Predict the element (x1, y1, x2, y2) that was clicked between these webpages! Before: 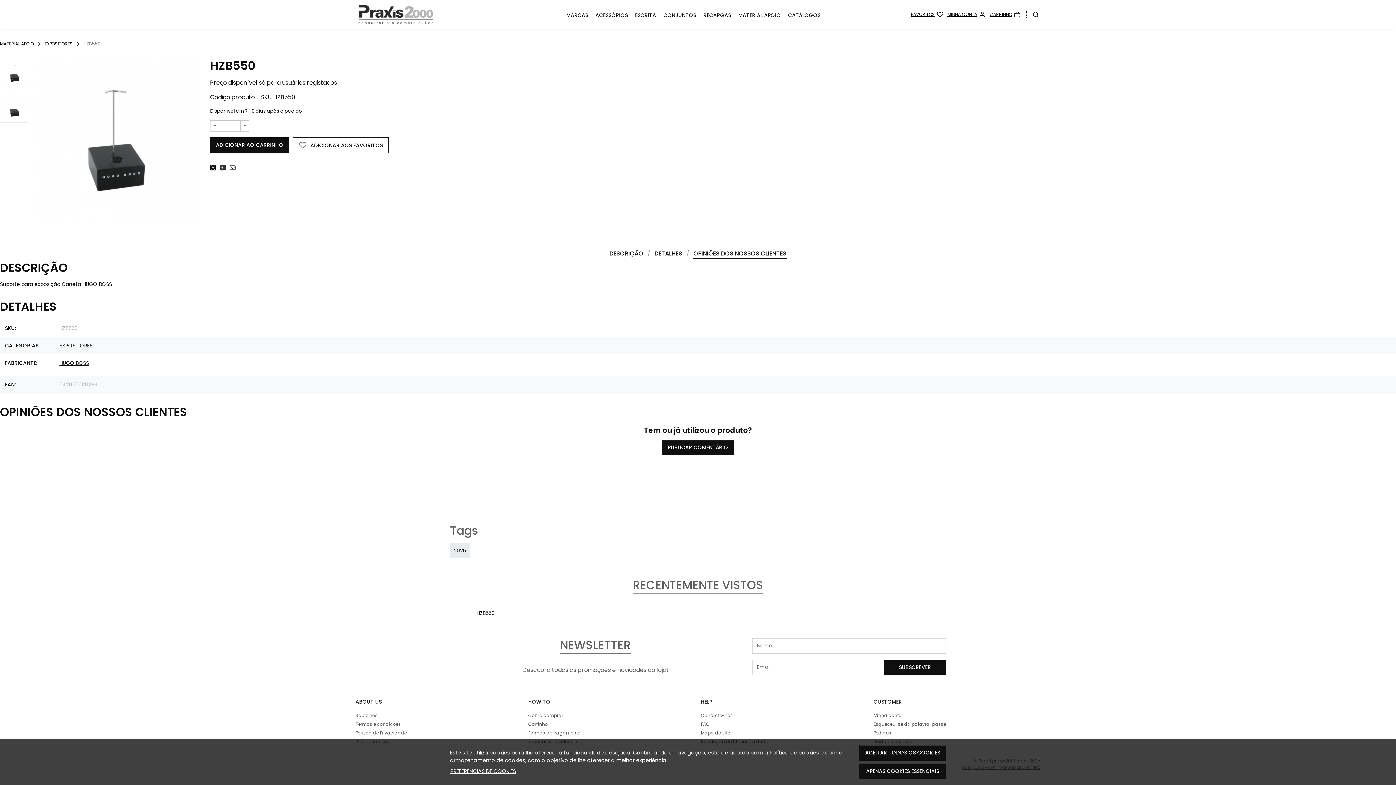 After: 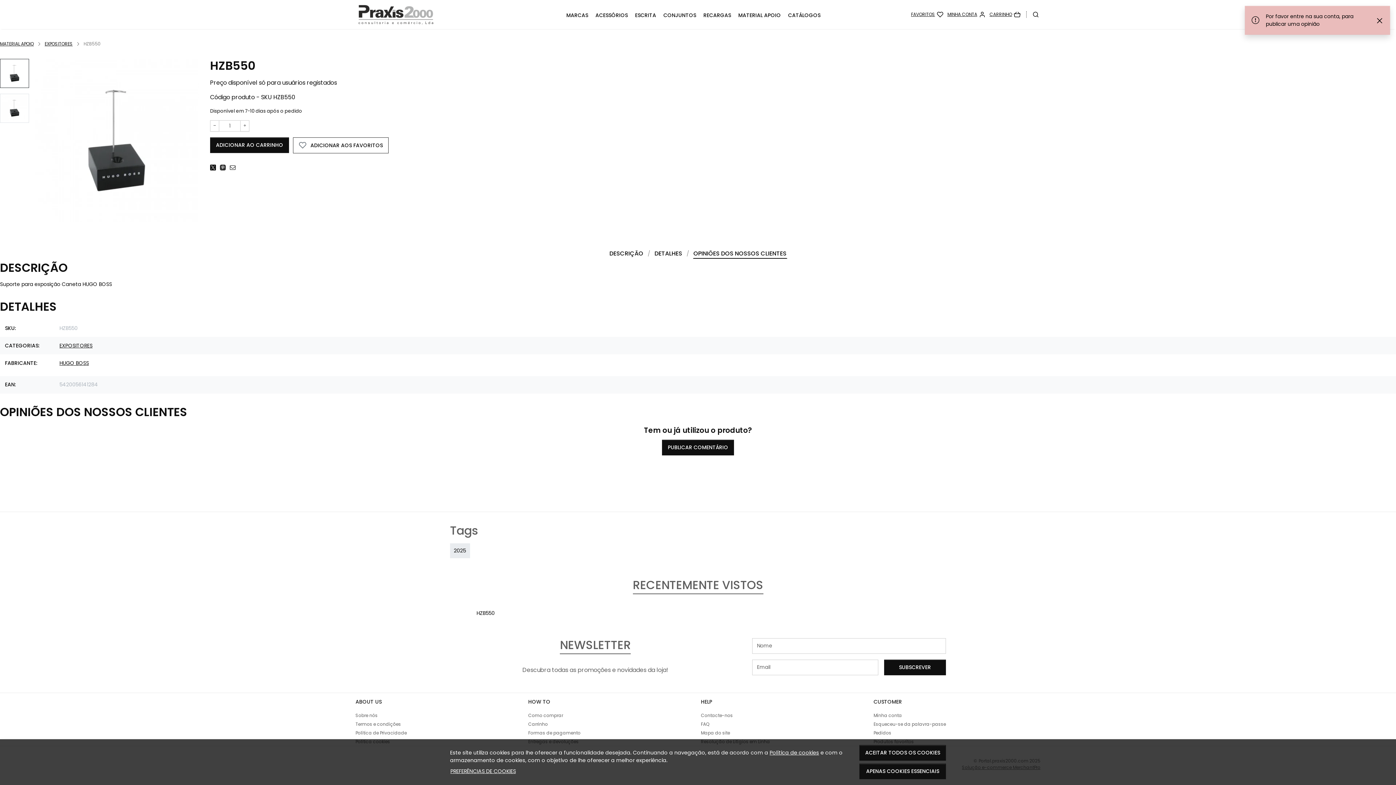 Action: bbox: (662, 439, 734, 455) label: PUBLICAR COMENTÁRIO